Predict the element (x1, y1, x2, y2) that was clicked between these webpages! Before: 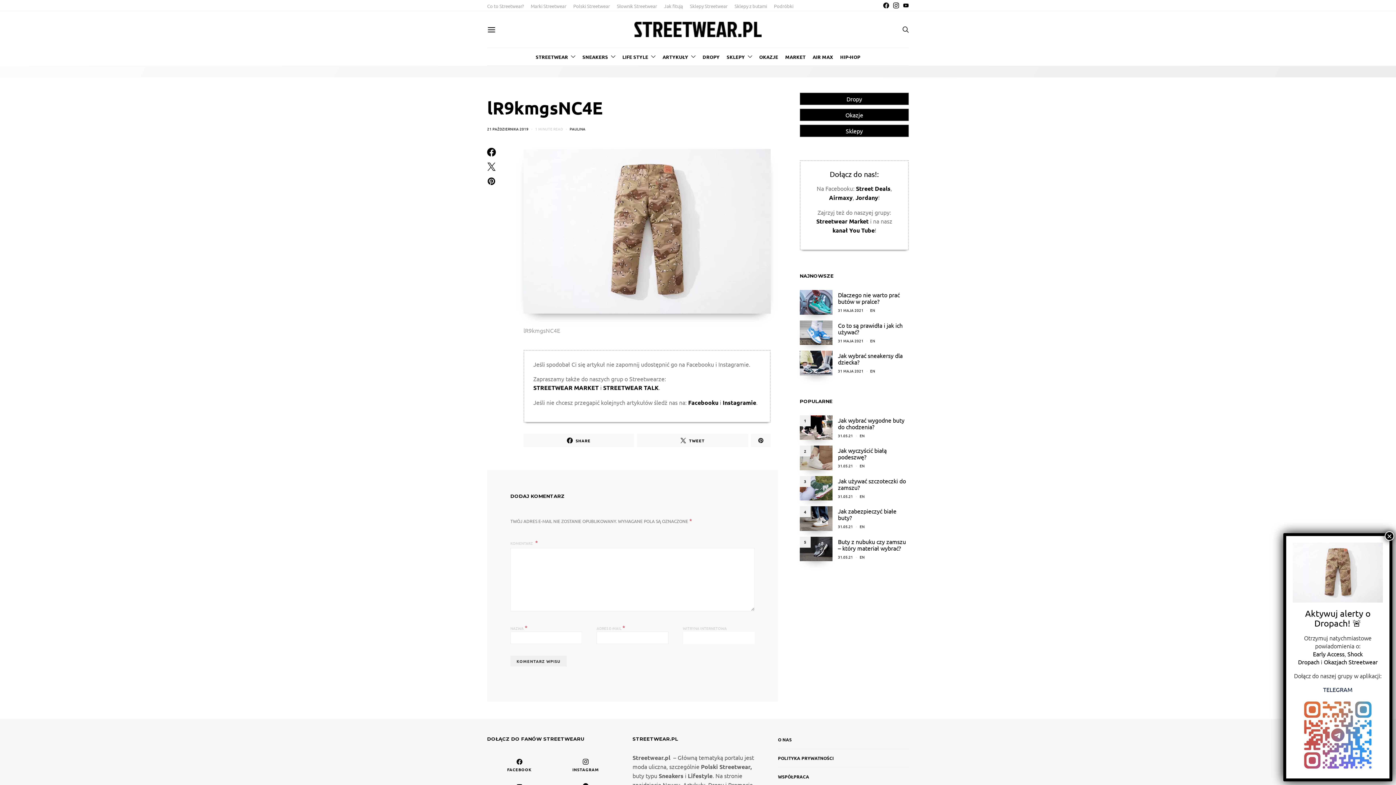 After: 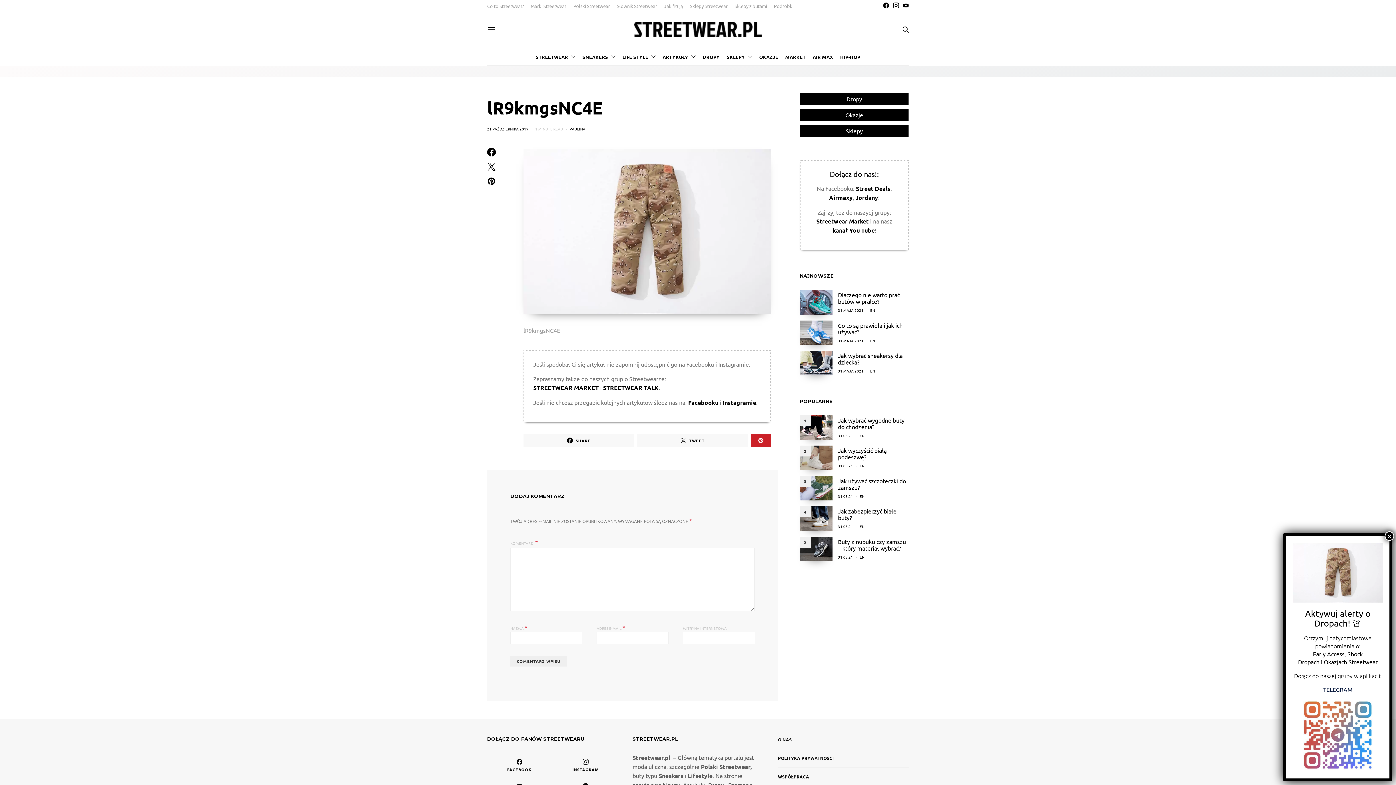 Action: bbox: (751, 434, 770, 447)